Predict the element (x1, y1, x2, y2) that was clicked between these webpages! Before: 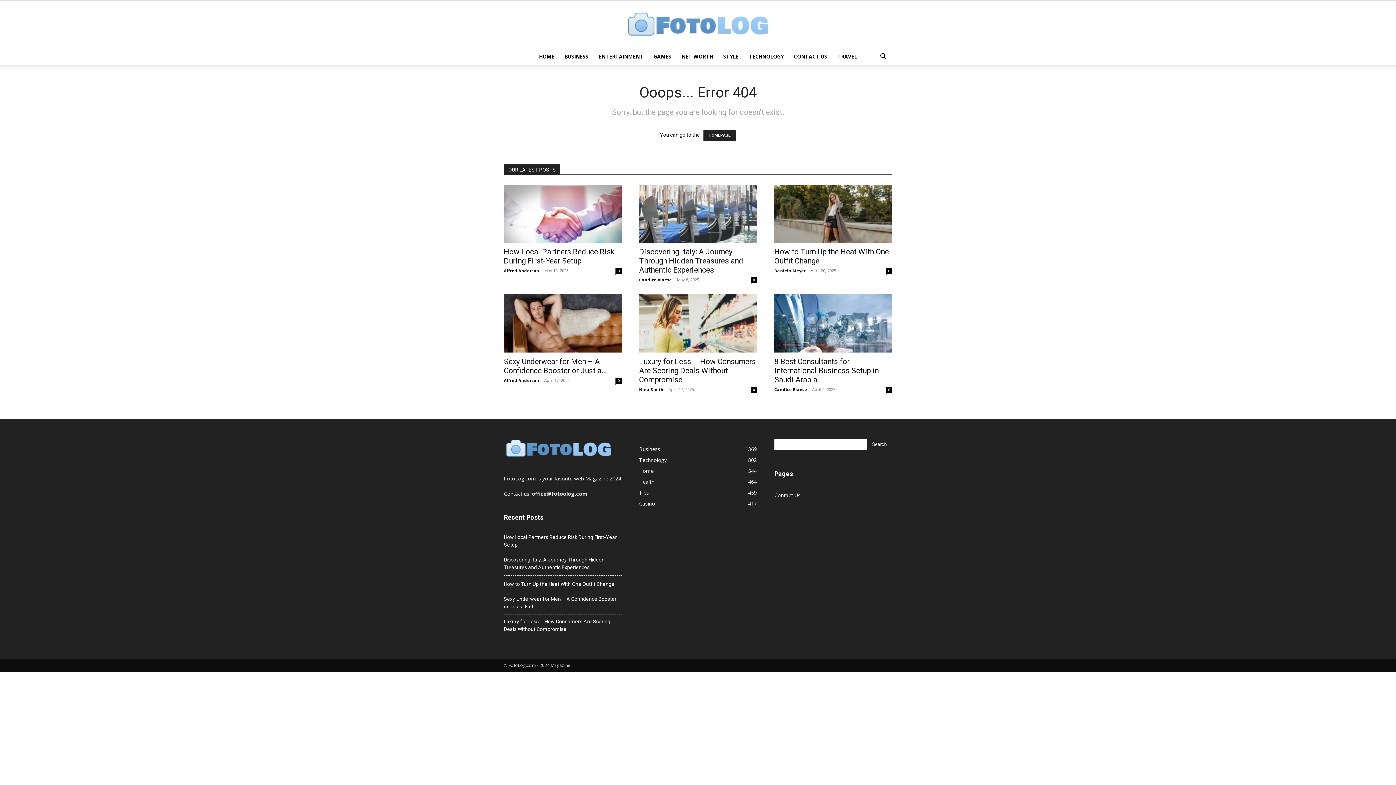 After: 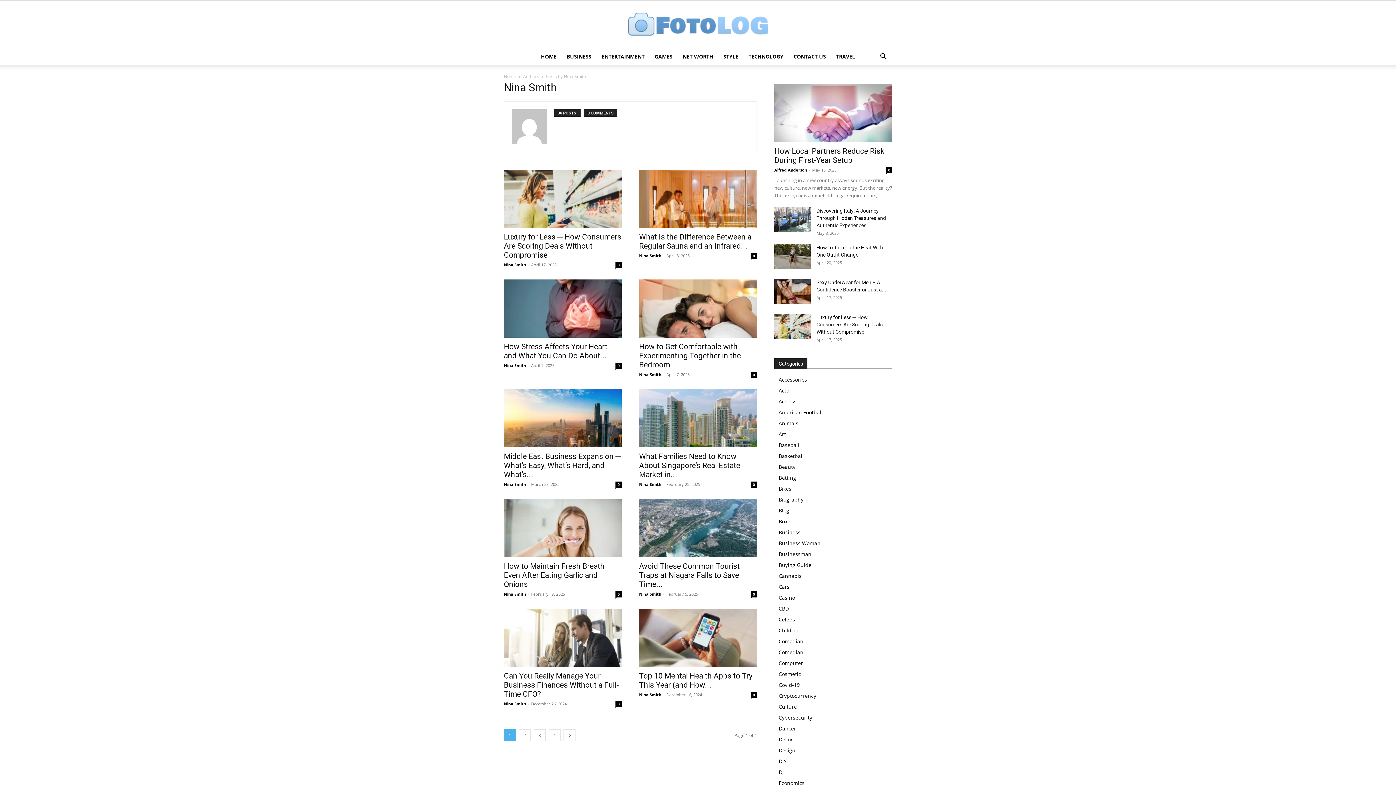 Action: bbox: (639, 386, 663, 392) label: Nina Smith